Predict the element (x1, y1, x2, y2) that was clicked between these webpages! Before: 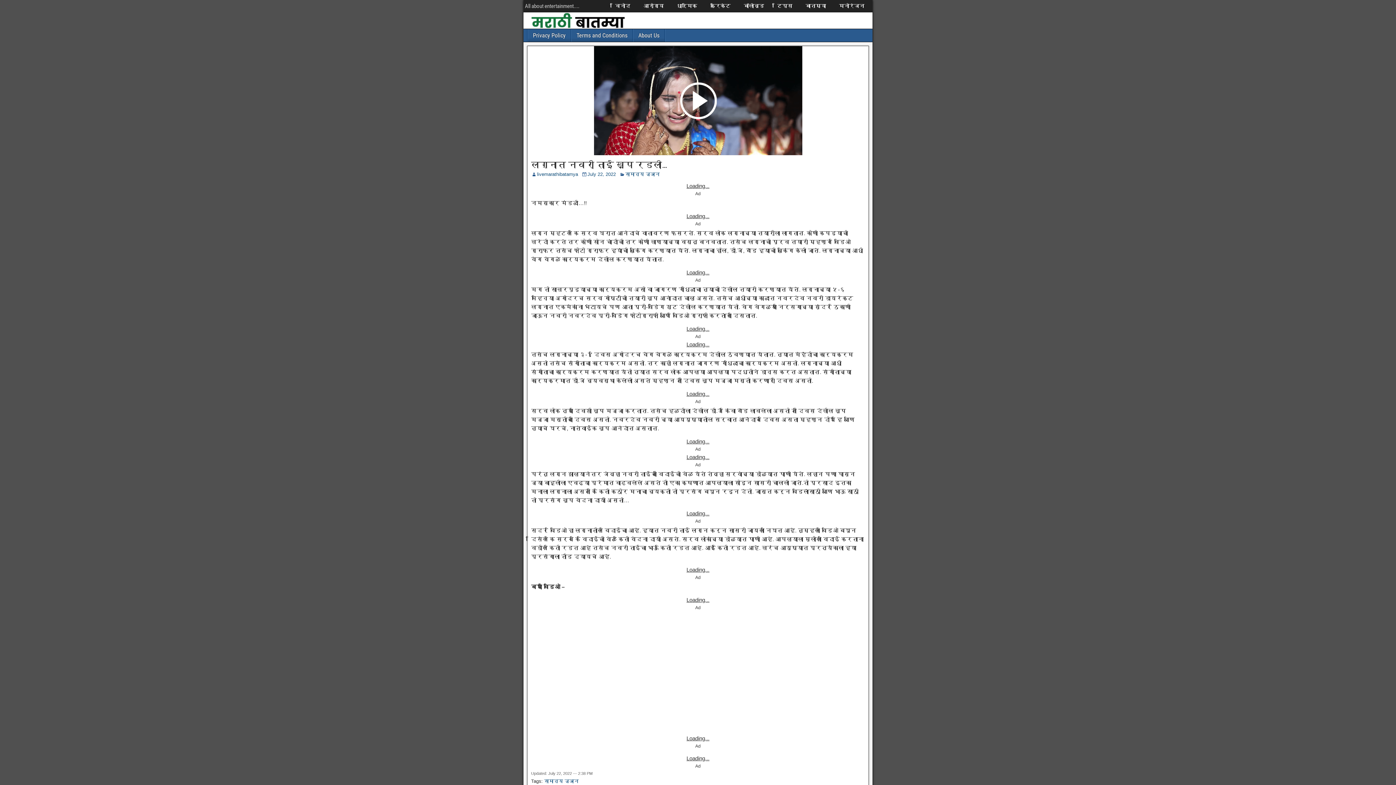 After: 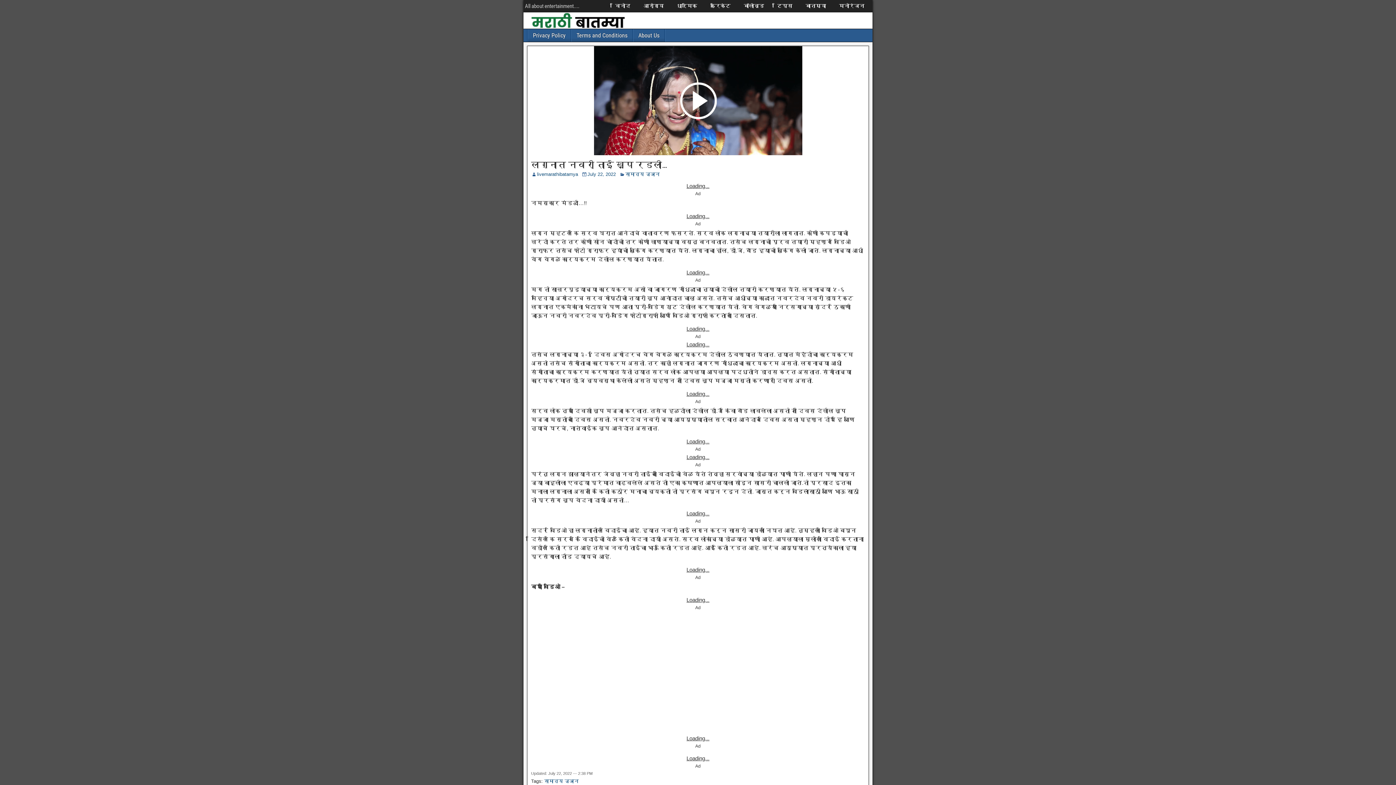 Action: bbox: (587, 171, 616, 177) label: July 22, 2022